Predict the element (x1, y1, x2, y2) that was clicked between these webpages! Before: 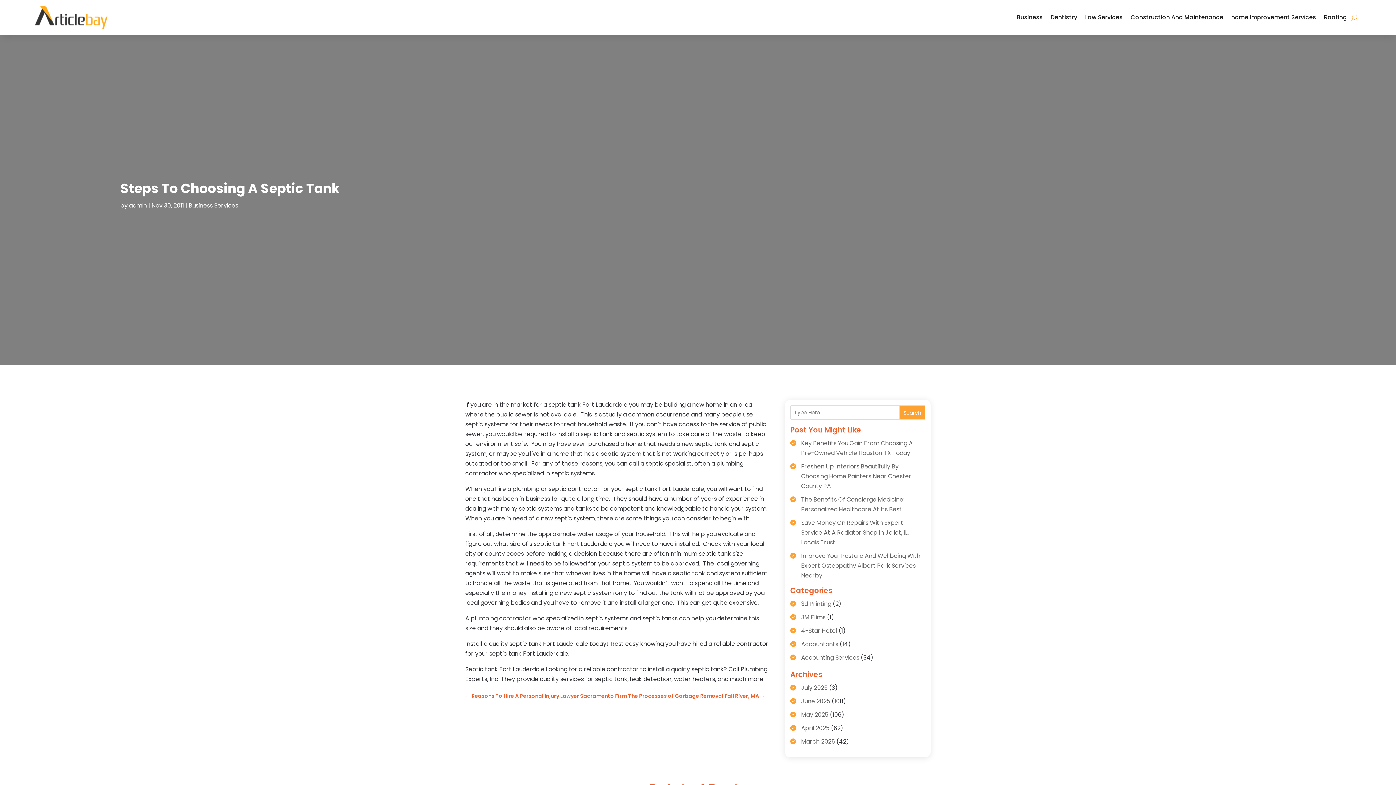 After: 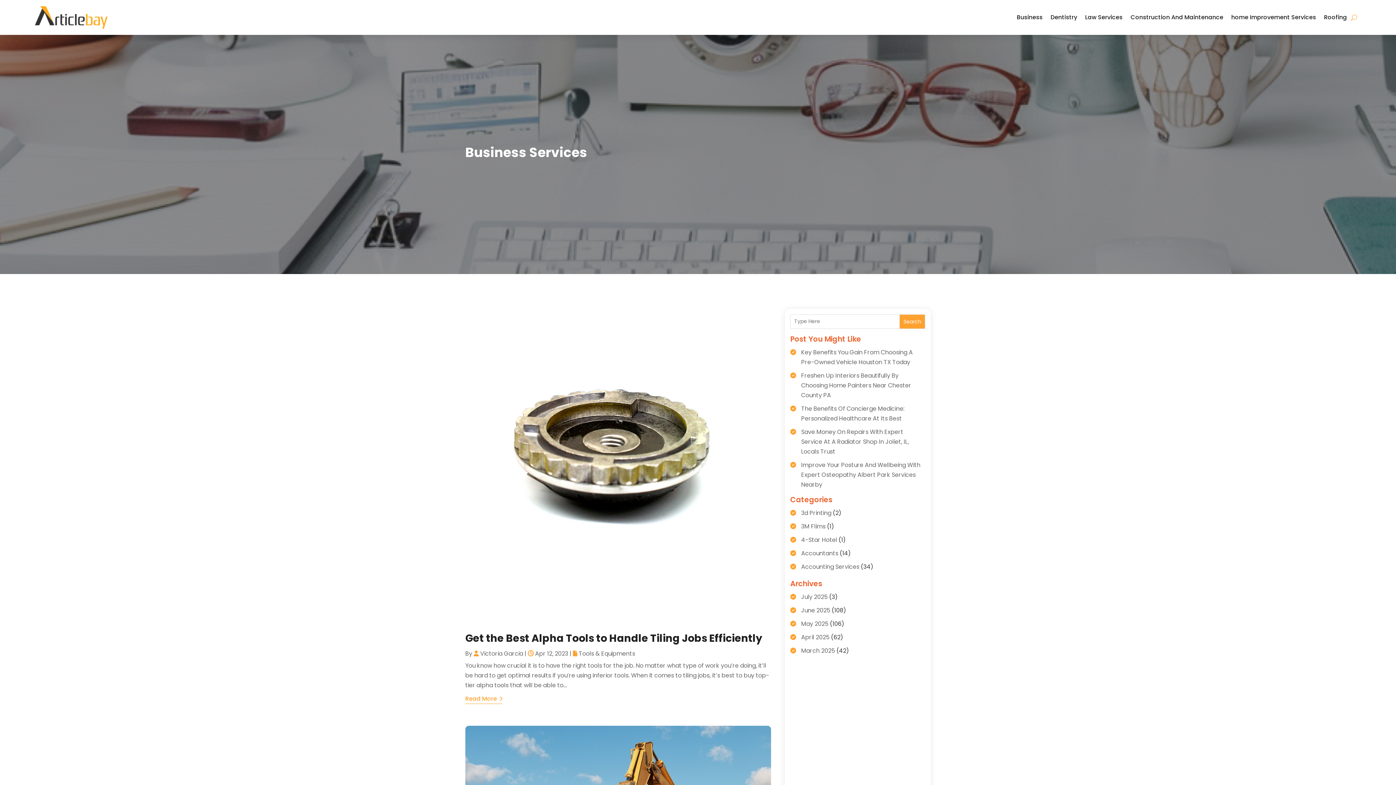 Action: label: Business Services bbox: (188, 201, 238, 209)